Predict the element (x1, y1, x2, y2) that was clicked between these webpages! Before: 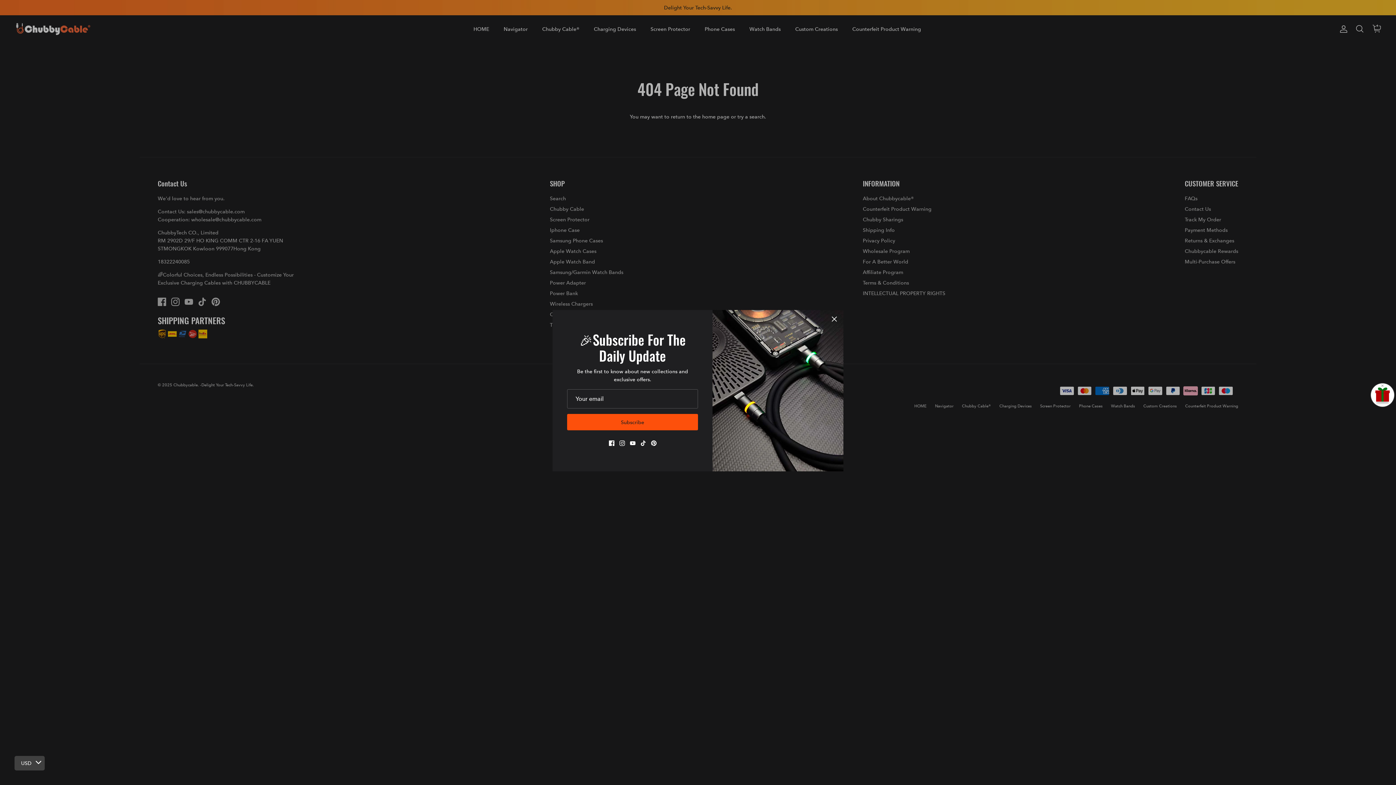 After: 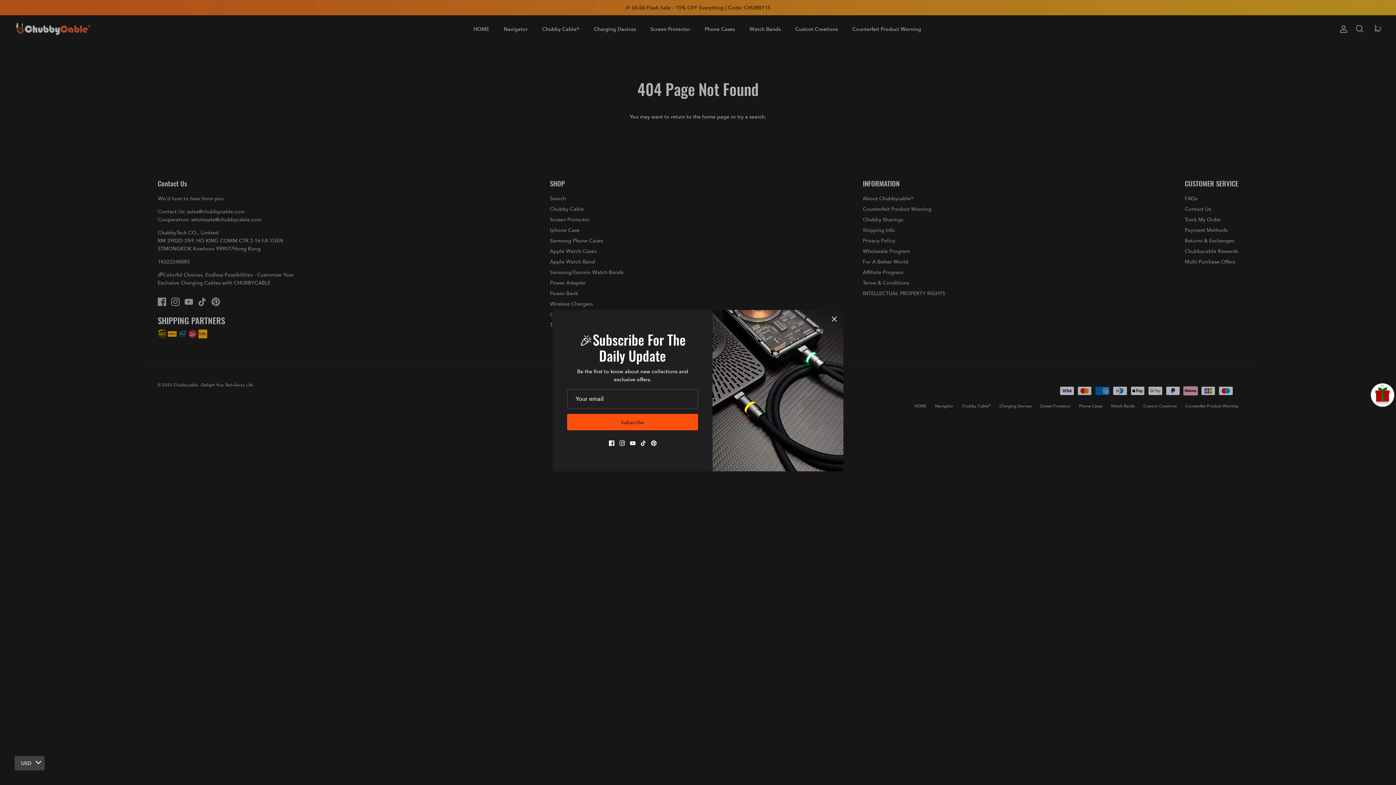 Action: bbox: (630, 440, 635, 446) label: Youtube